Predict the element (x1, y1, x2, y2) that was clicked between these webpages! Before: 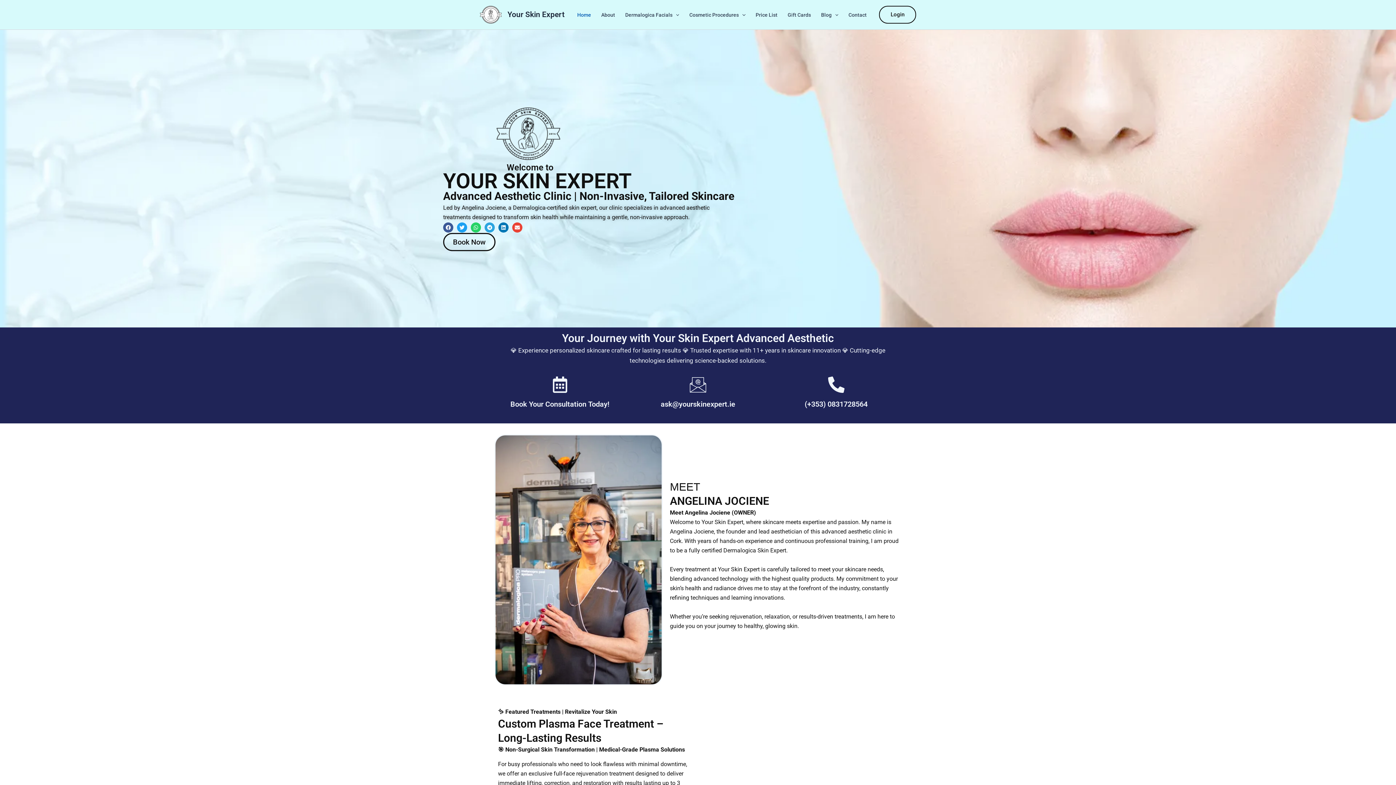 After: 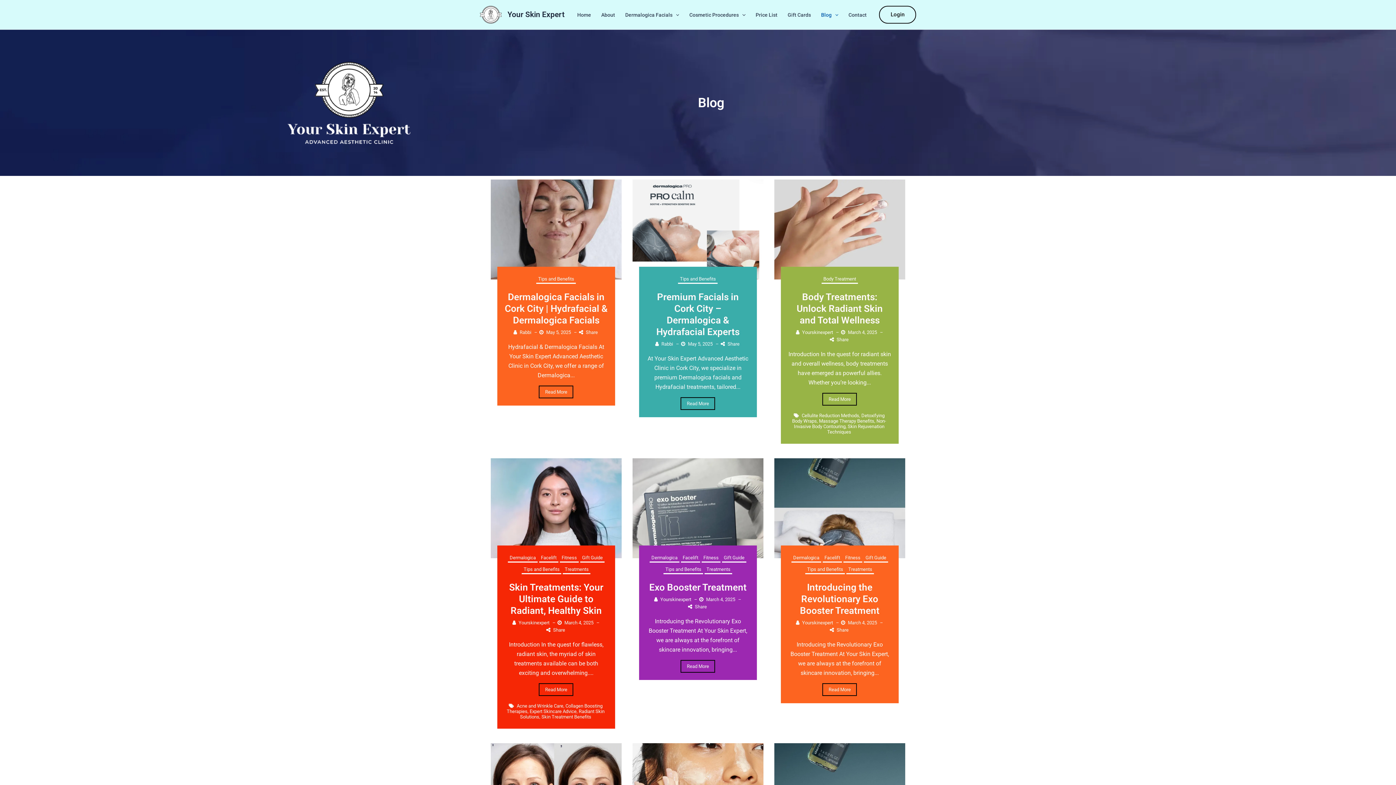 Action: label: Blog bbox: (816, 0, 843, 29)